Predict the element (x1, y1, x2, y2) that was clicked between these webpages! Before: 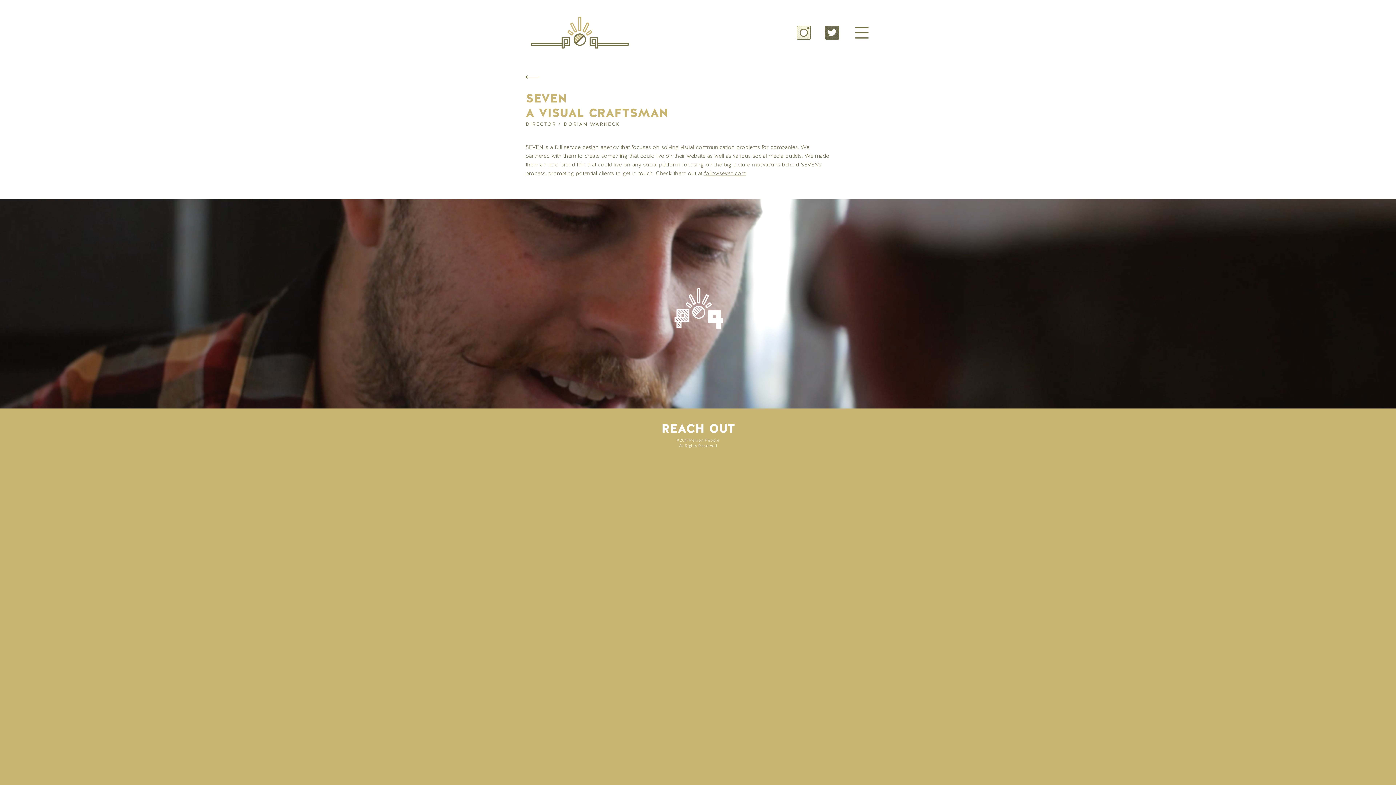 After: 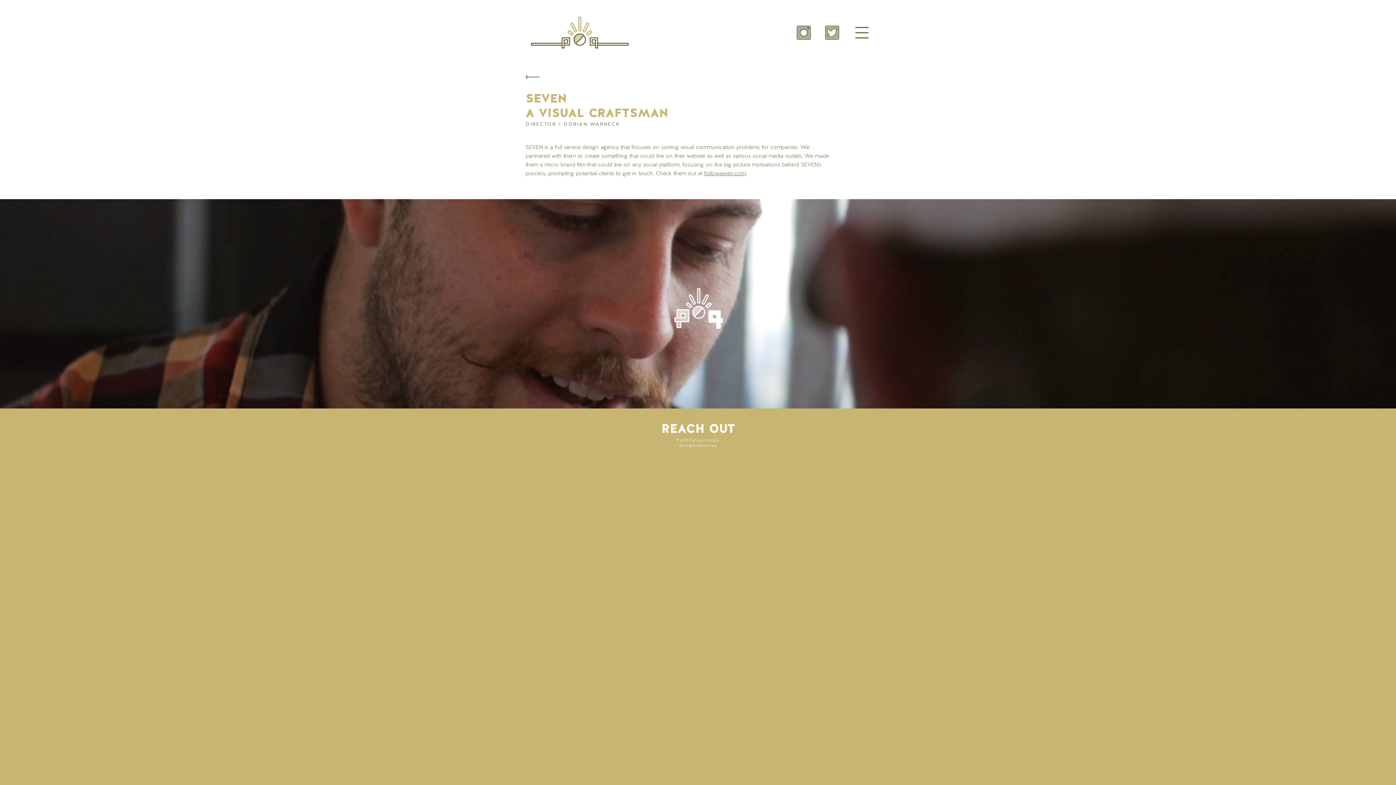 Action: bbox: (672, 284, 723, 334)